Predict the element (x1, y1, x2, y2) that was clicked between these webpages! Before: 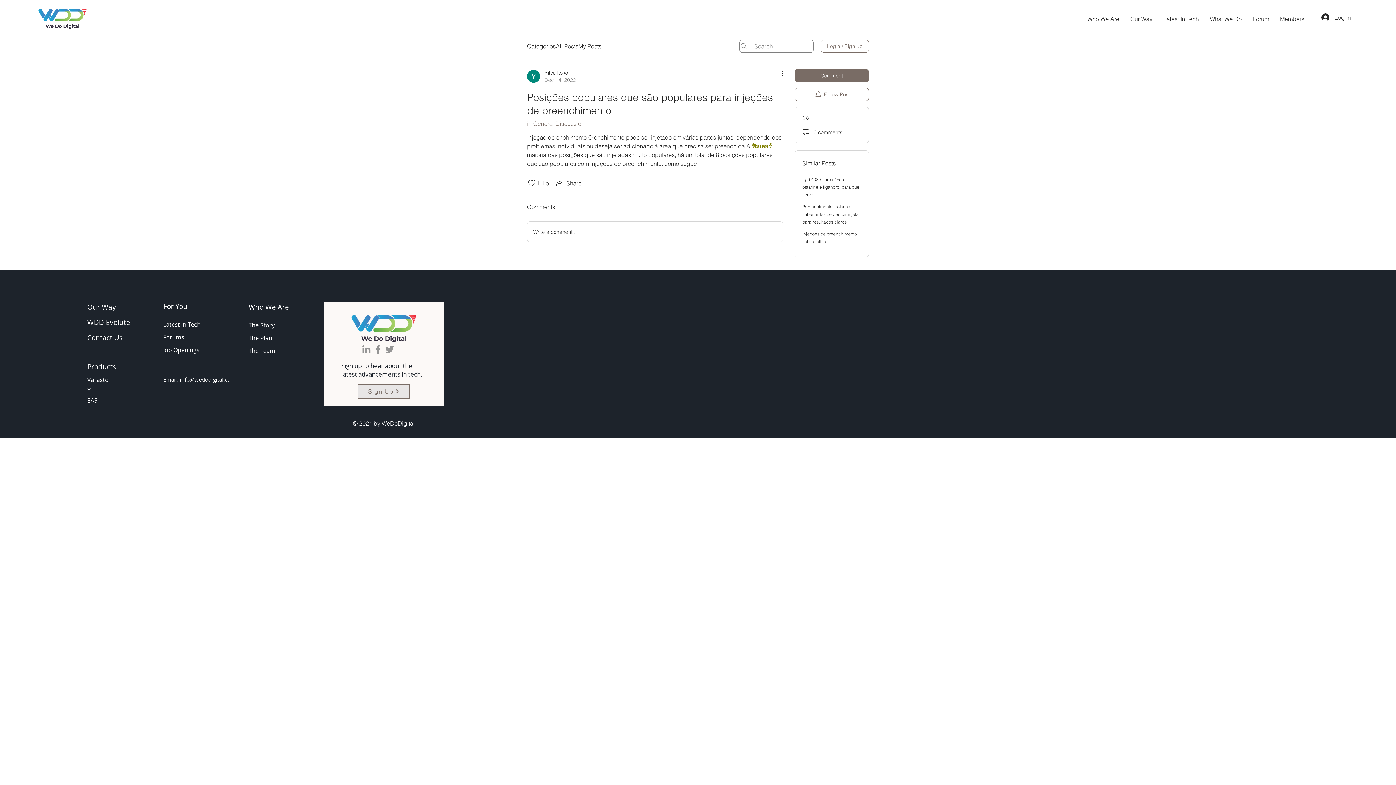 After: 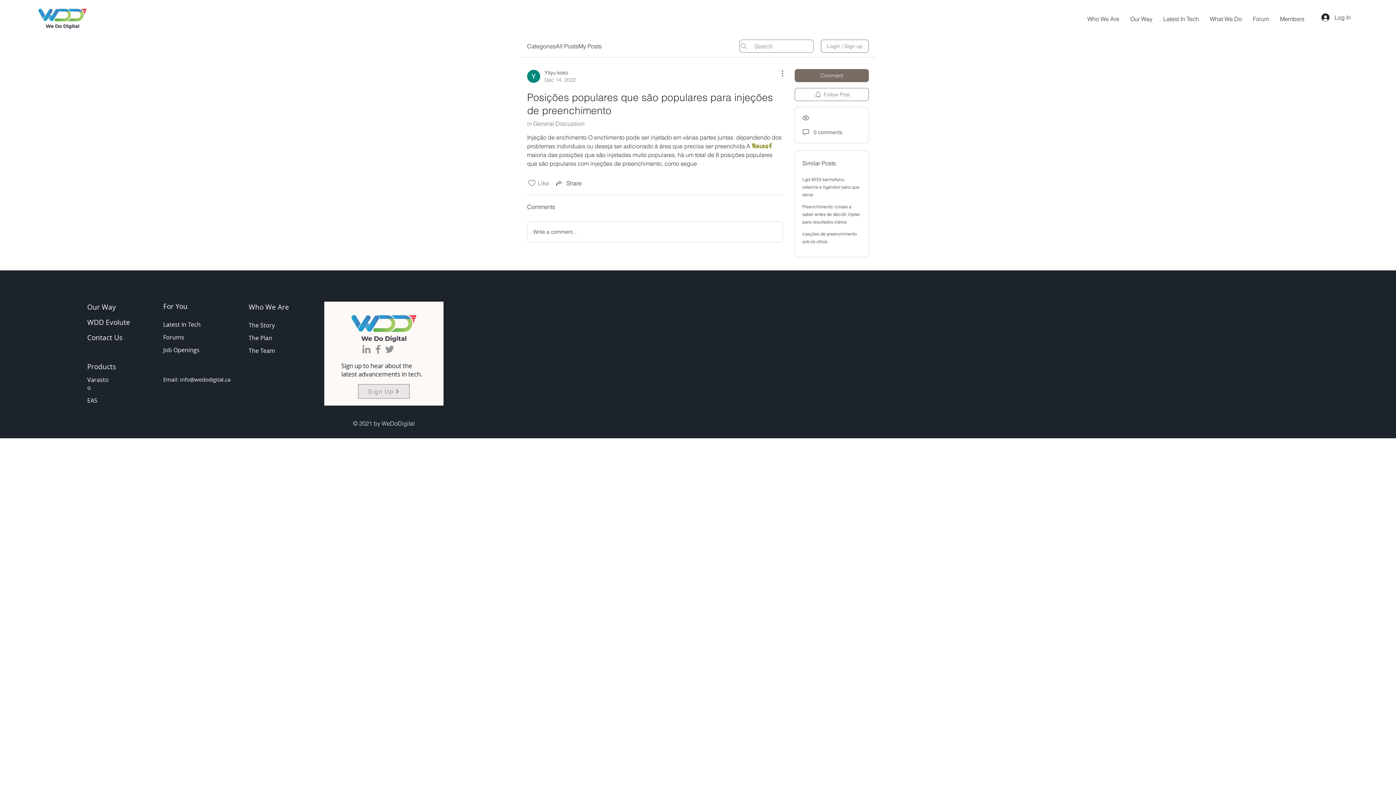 Action: bbox: (527, 178, 536, 187) label: Likes icon unchecked